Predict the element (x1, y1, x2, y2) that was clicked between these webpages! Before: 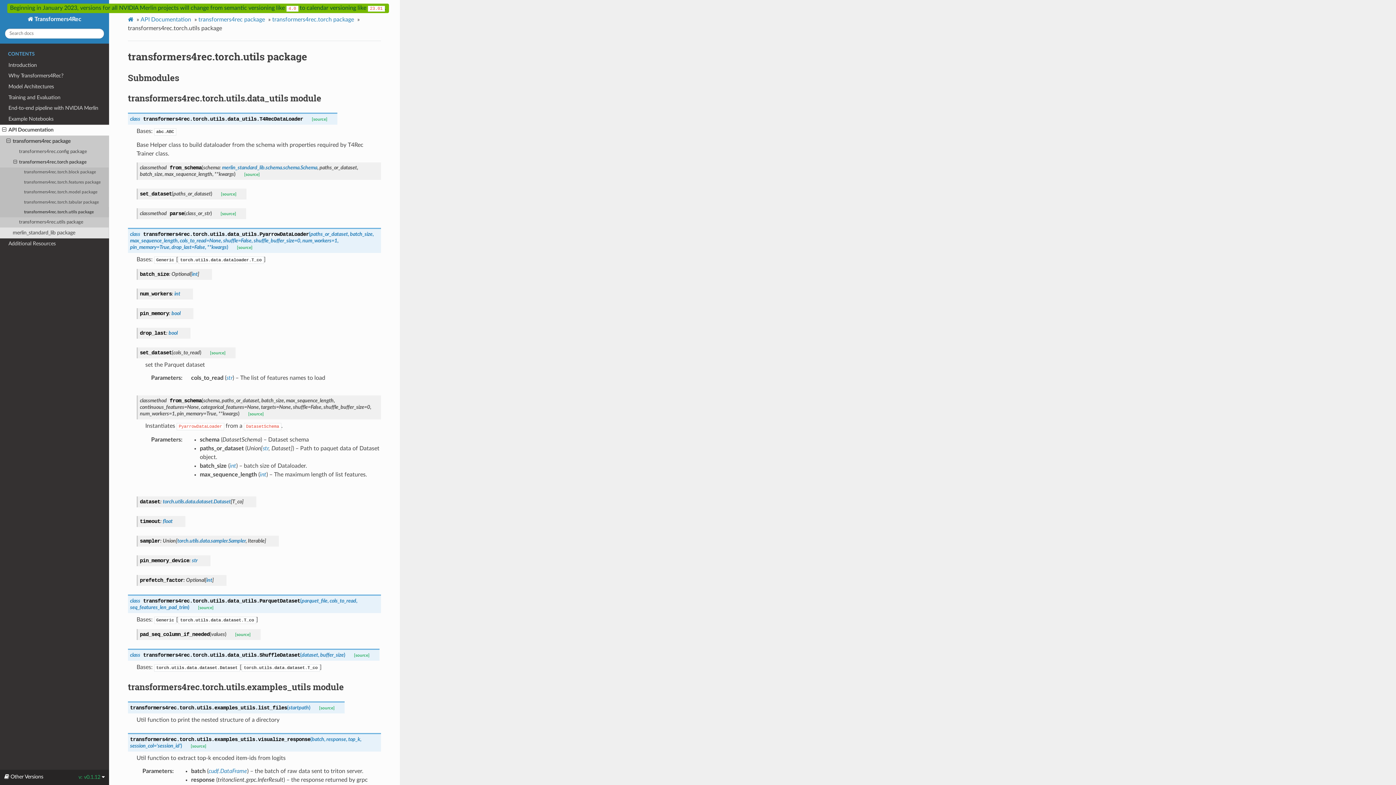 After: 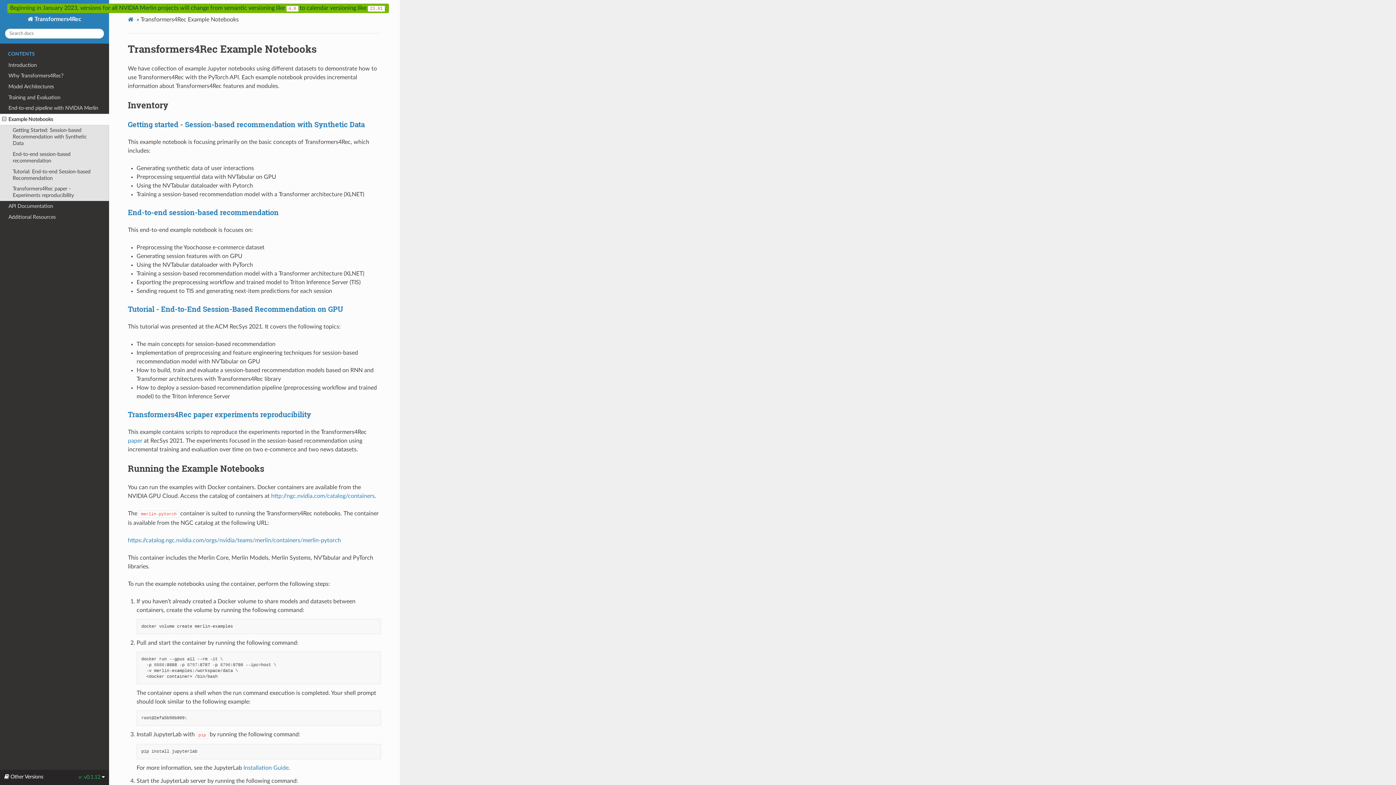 Action: label: Example Notebooks bbox: (0, 113, 109, 124)